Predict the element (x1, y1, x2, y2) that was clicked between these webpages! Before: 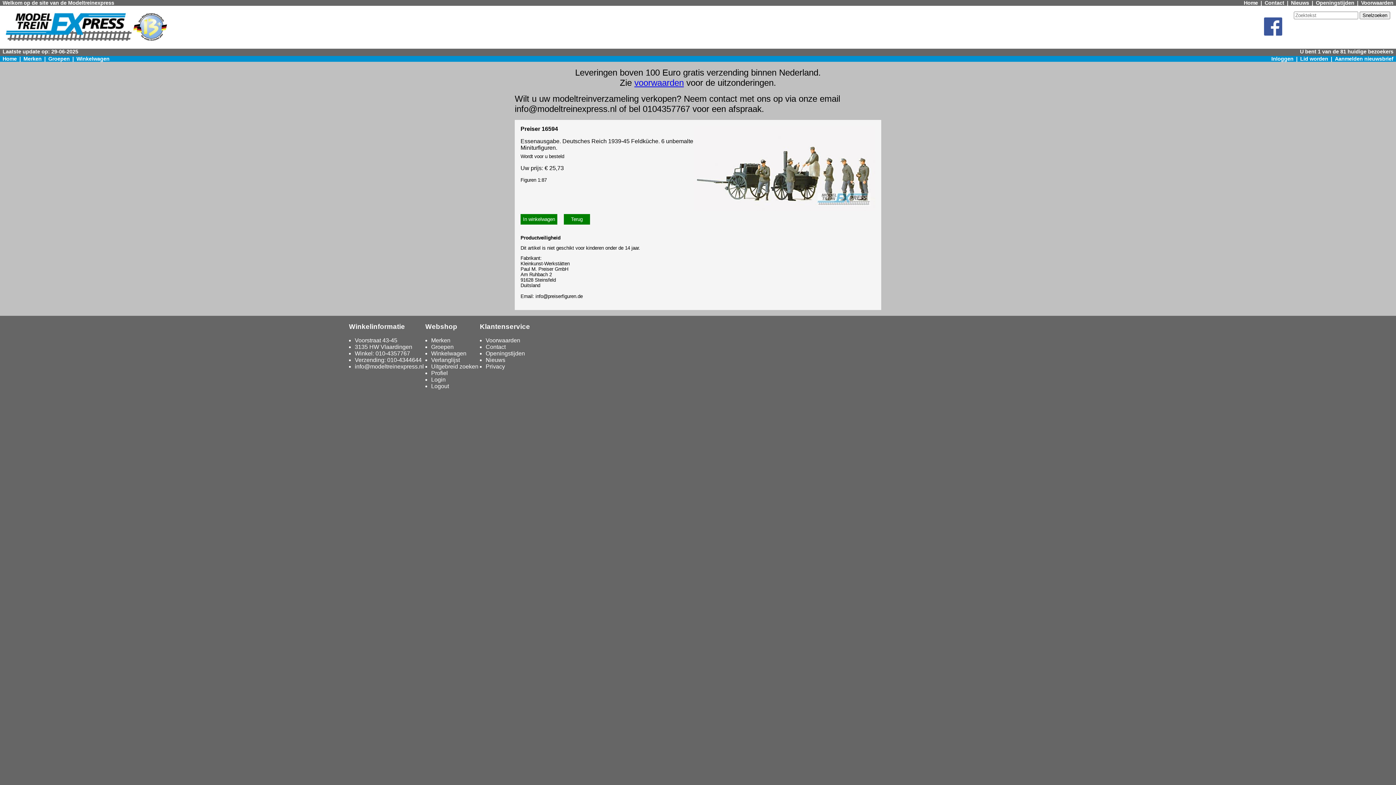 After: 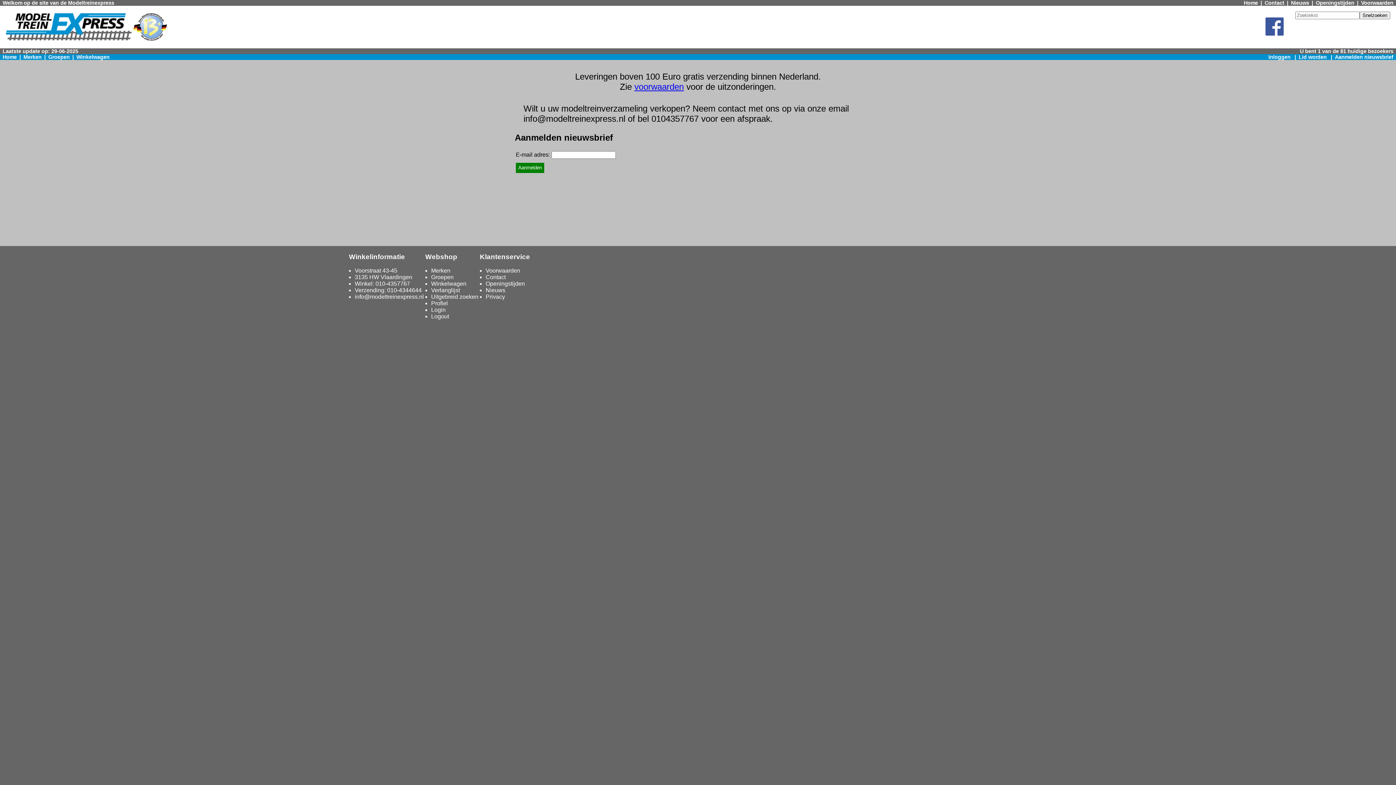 Action: bbox: (1335, 56, 1393, 61) label: Aanmelden nieuwsbrief